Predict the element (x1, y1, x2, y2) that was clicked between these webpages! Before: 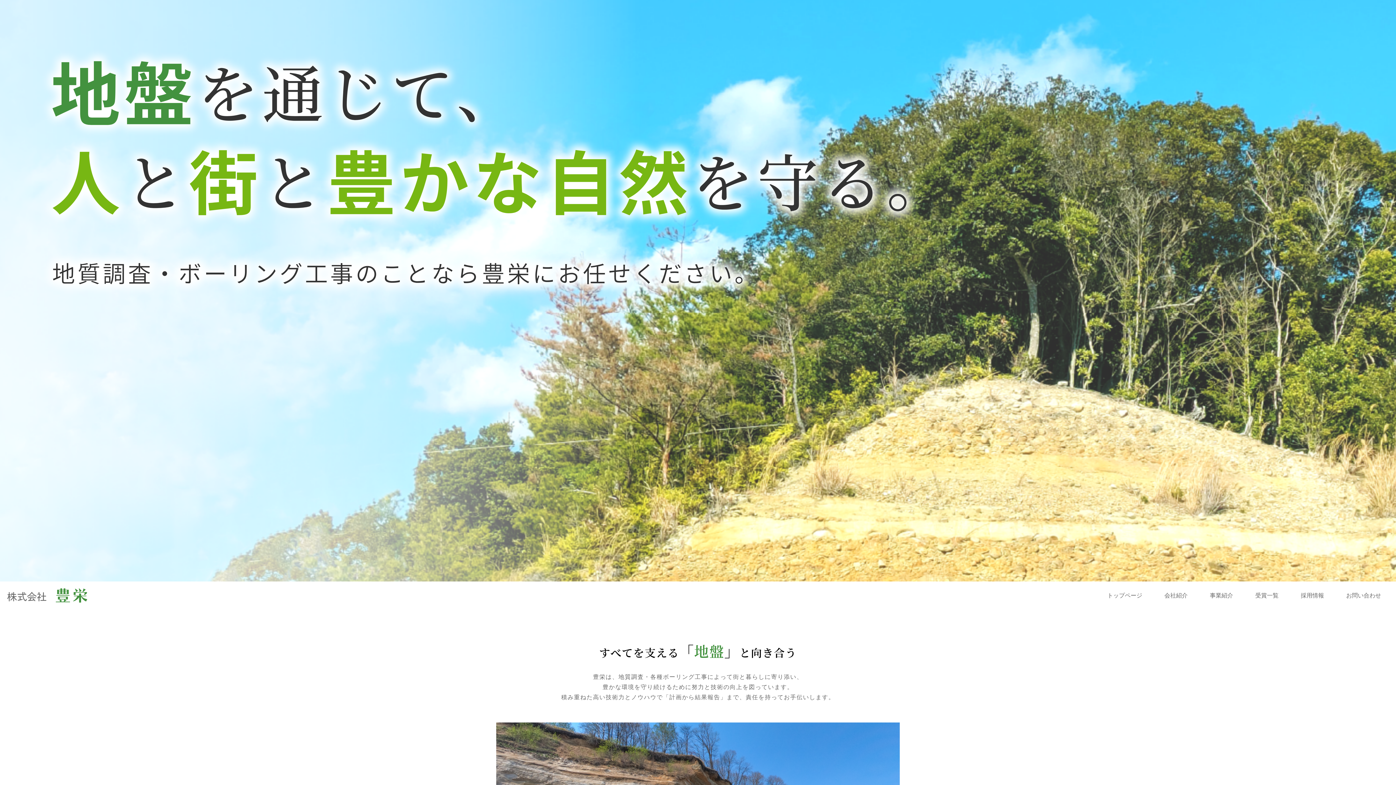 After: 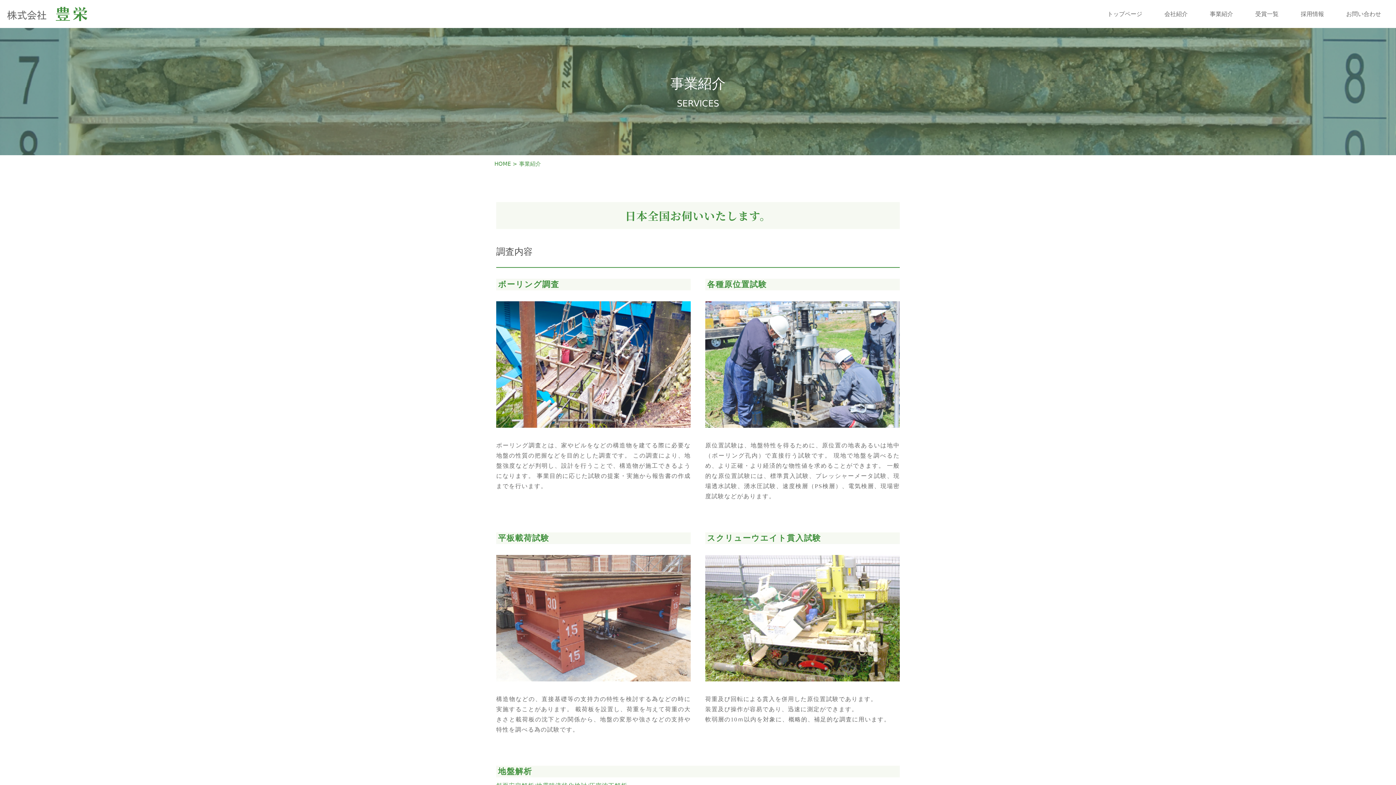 Action: bbox: (1199, 581, 1244, 609) label: 事業紹介